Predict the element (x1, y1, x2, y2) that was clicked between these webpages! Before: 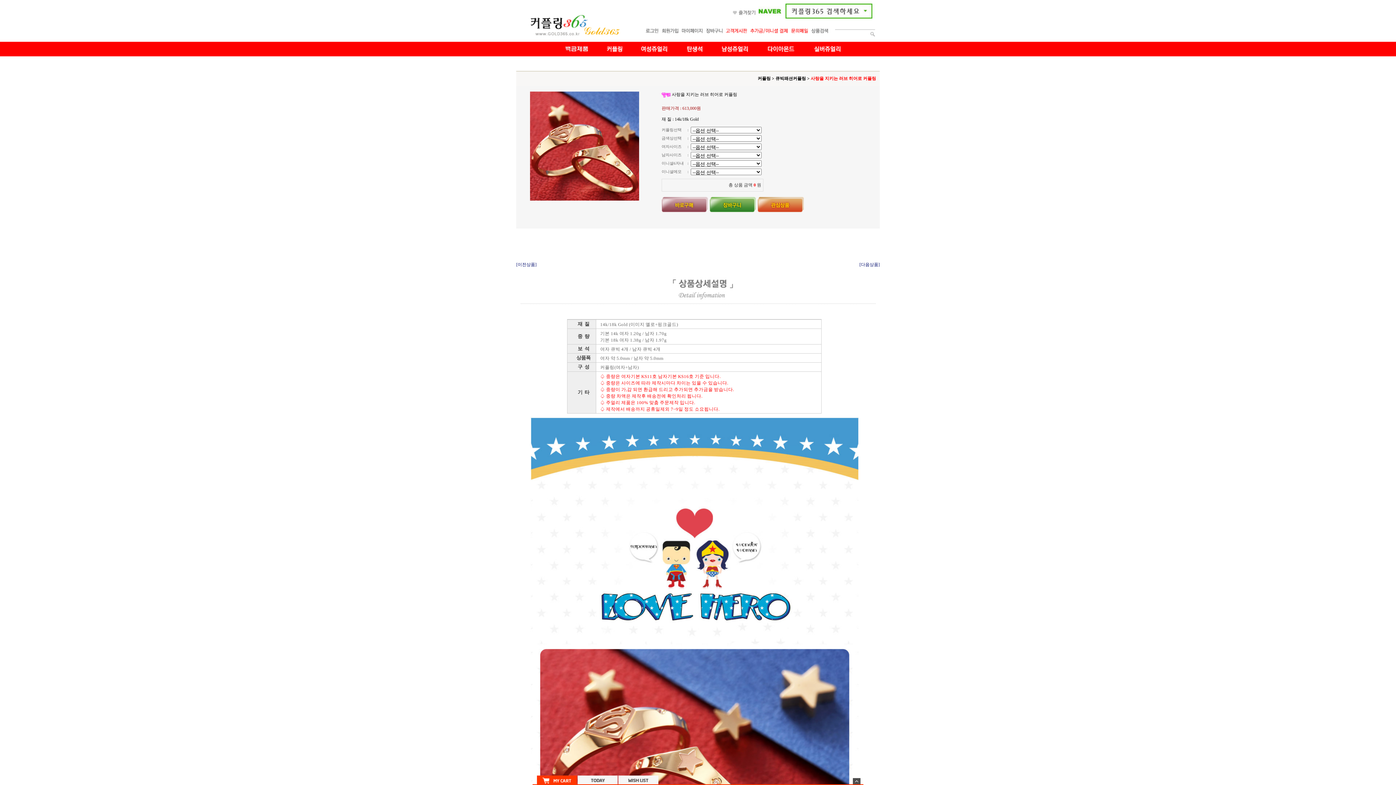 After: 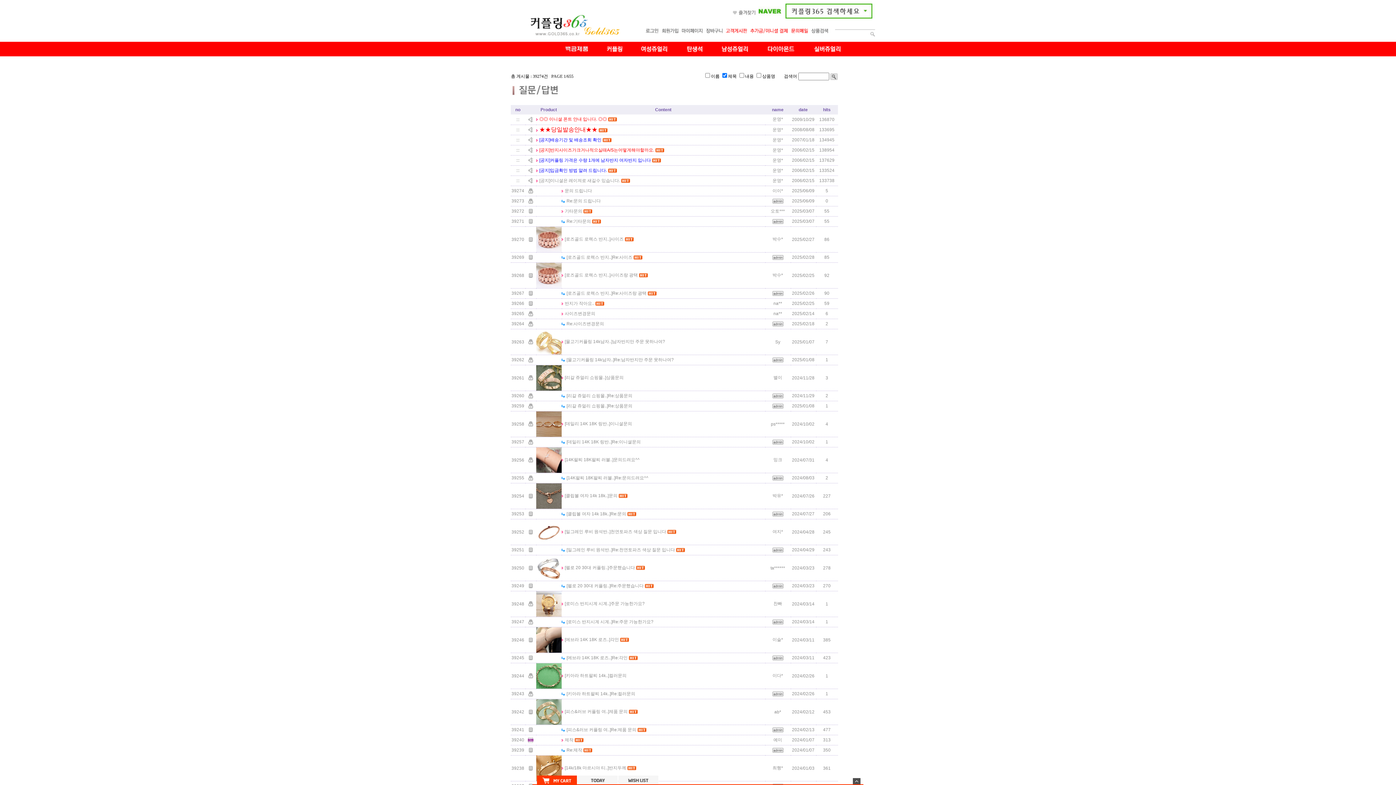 Action: bbox: (726, 29, 747, 34)